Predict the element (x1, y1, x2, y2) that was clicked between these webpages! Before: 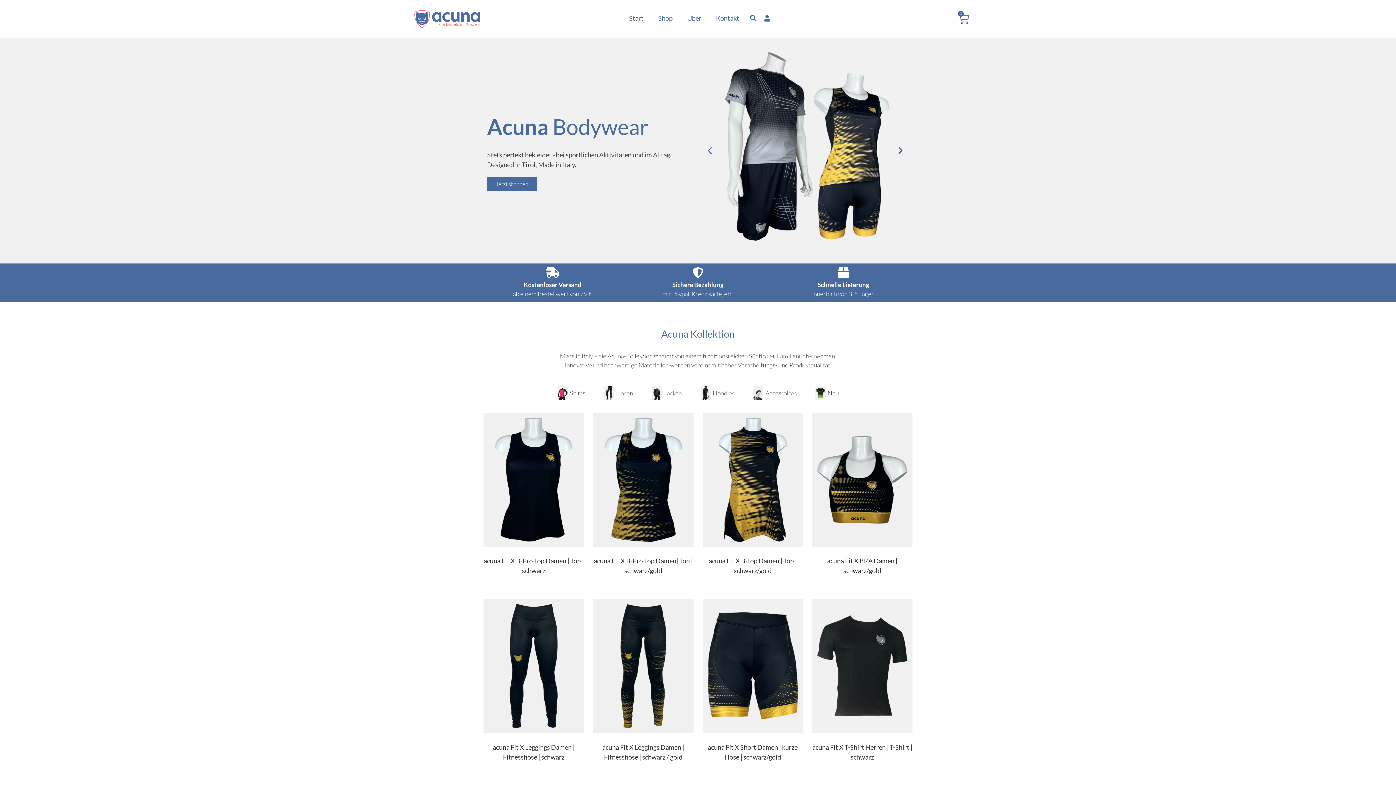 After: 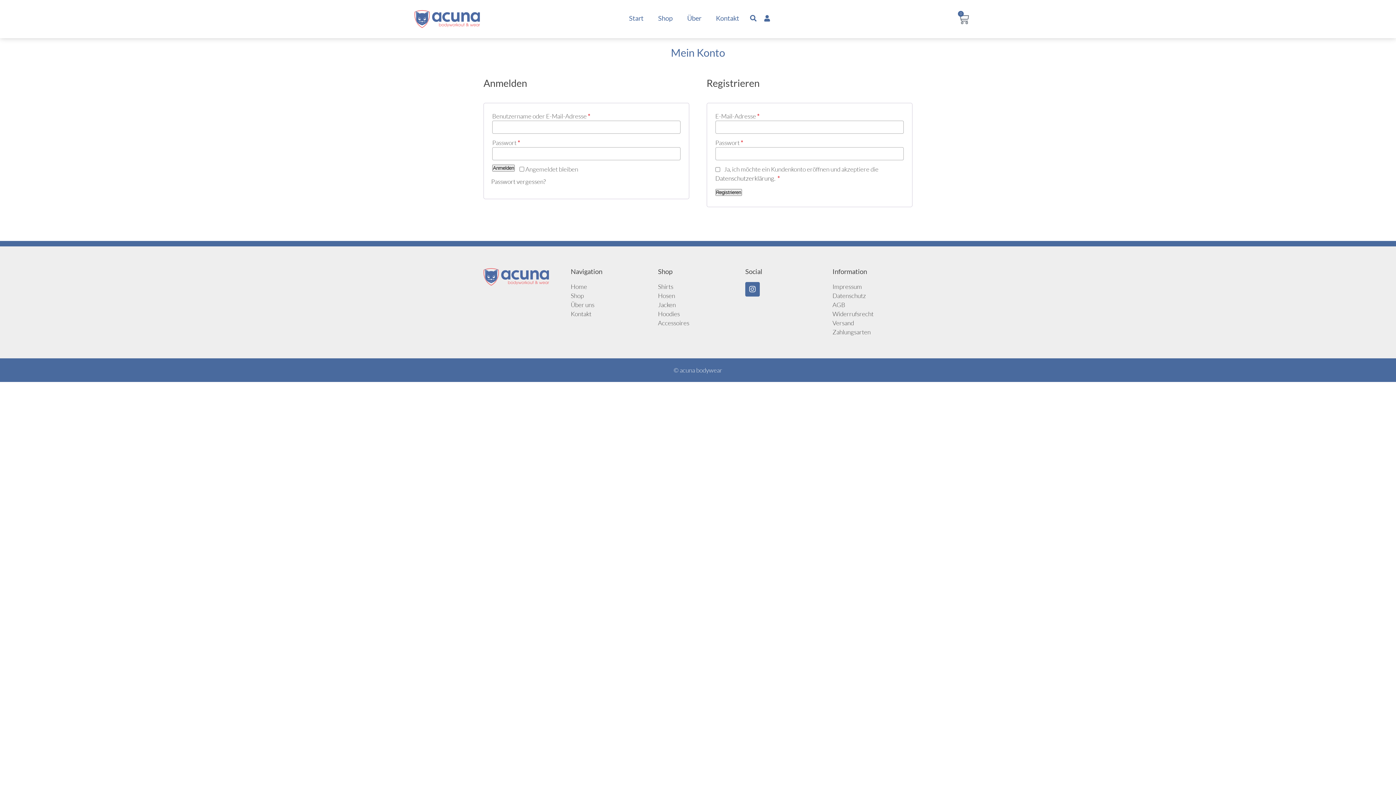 Action: bbox: (764, 14, 770, 21)